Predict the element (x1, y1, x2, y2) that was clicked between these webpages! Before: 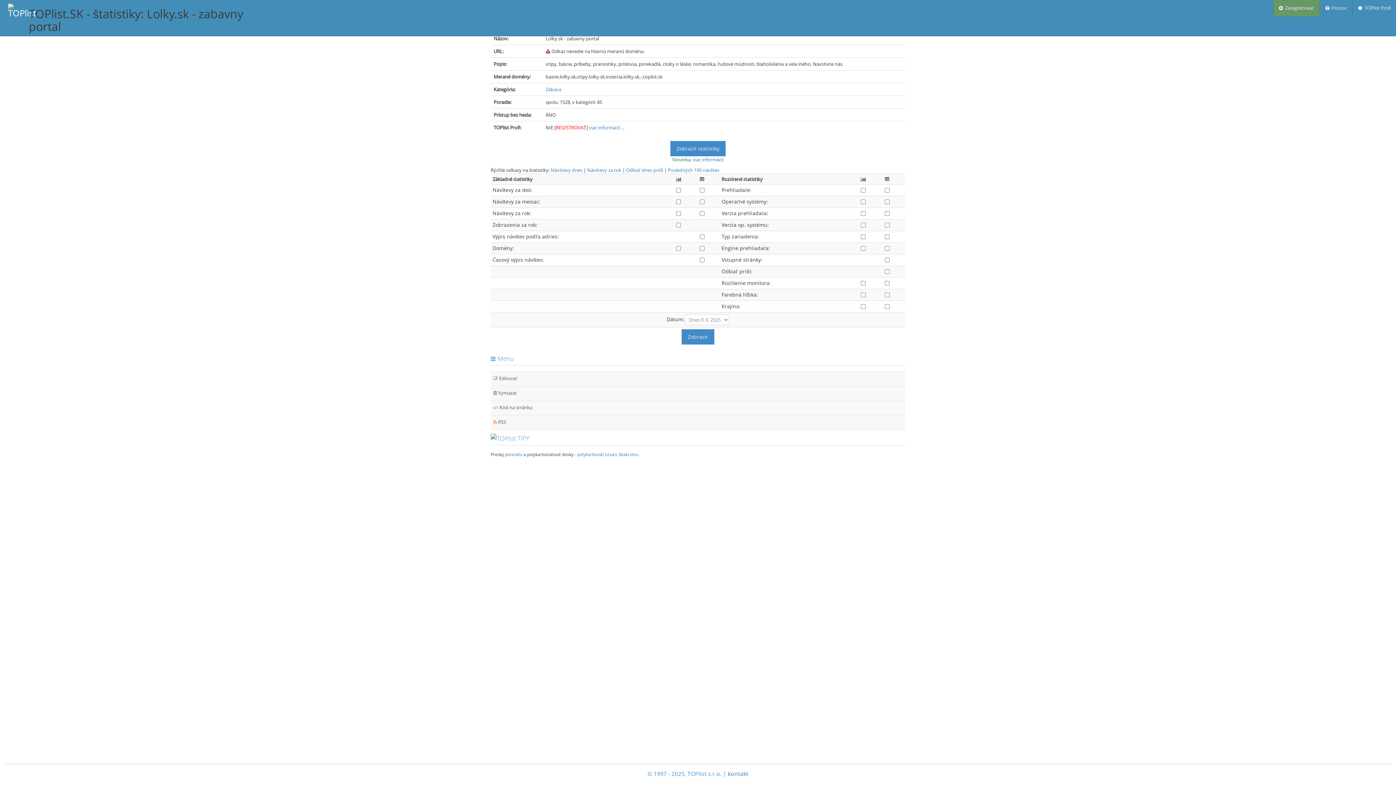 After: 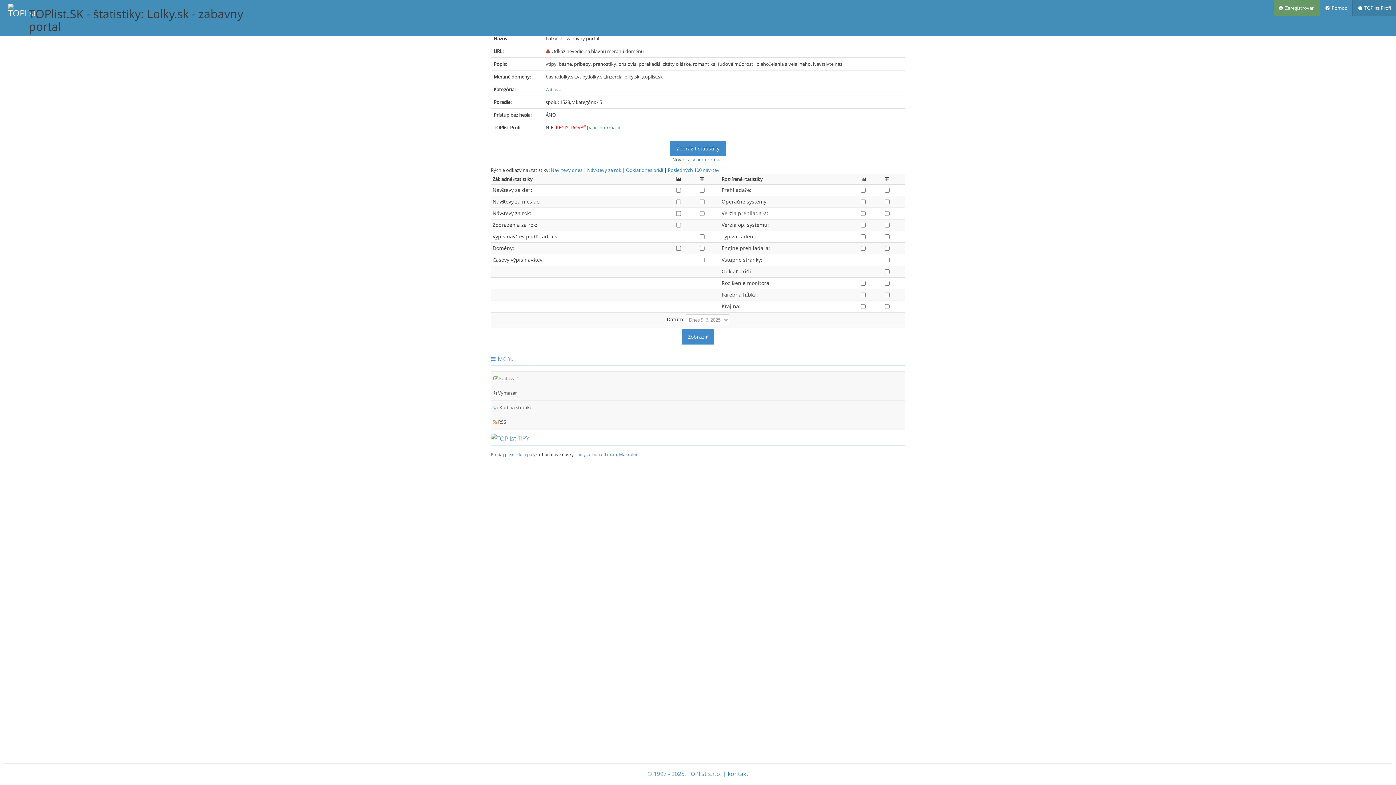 Action: bbox: (1353, 0, 1396, 16) label:   TOPlist Profi